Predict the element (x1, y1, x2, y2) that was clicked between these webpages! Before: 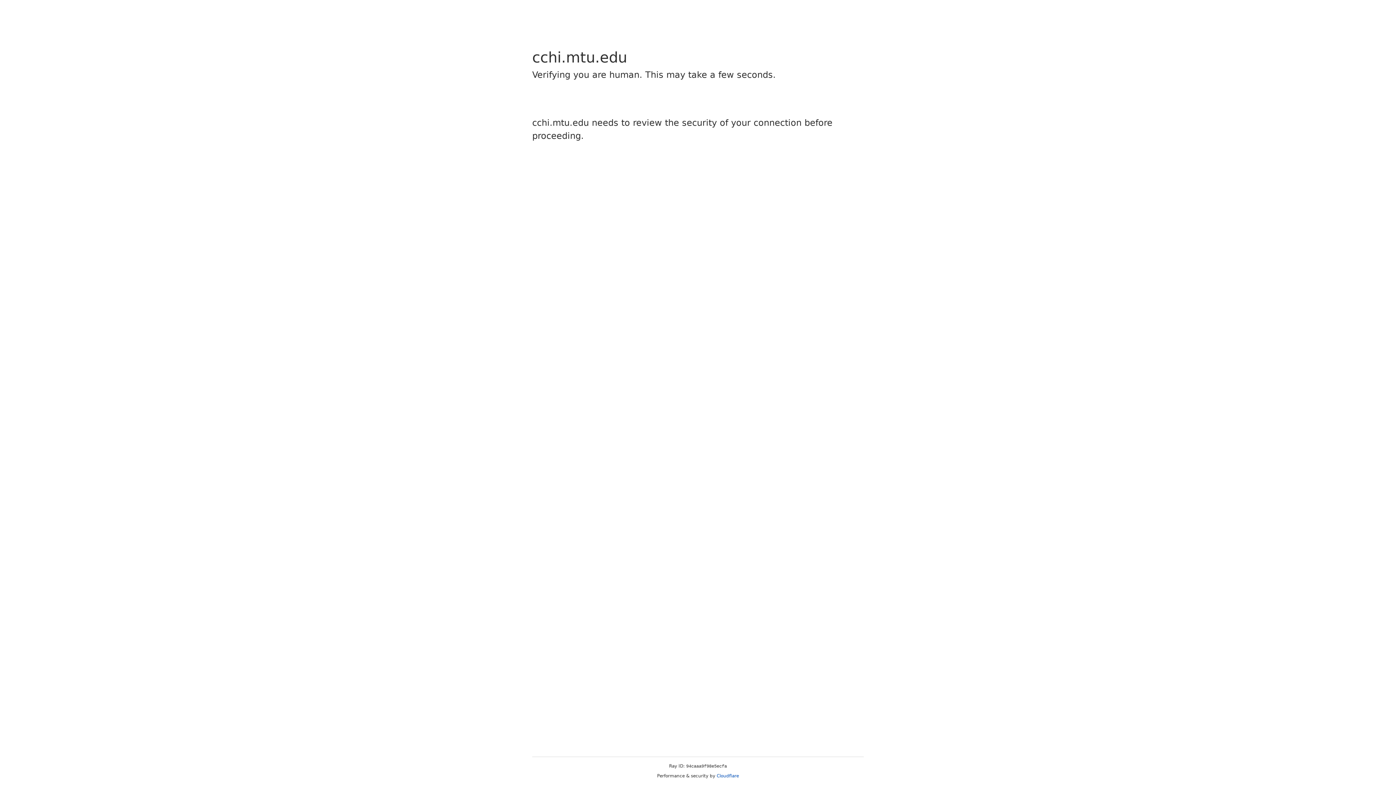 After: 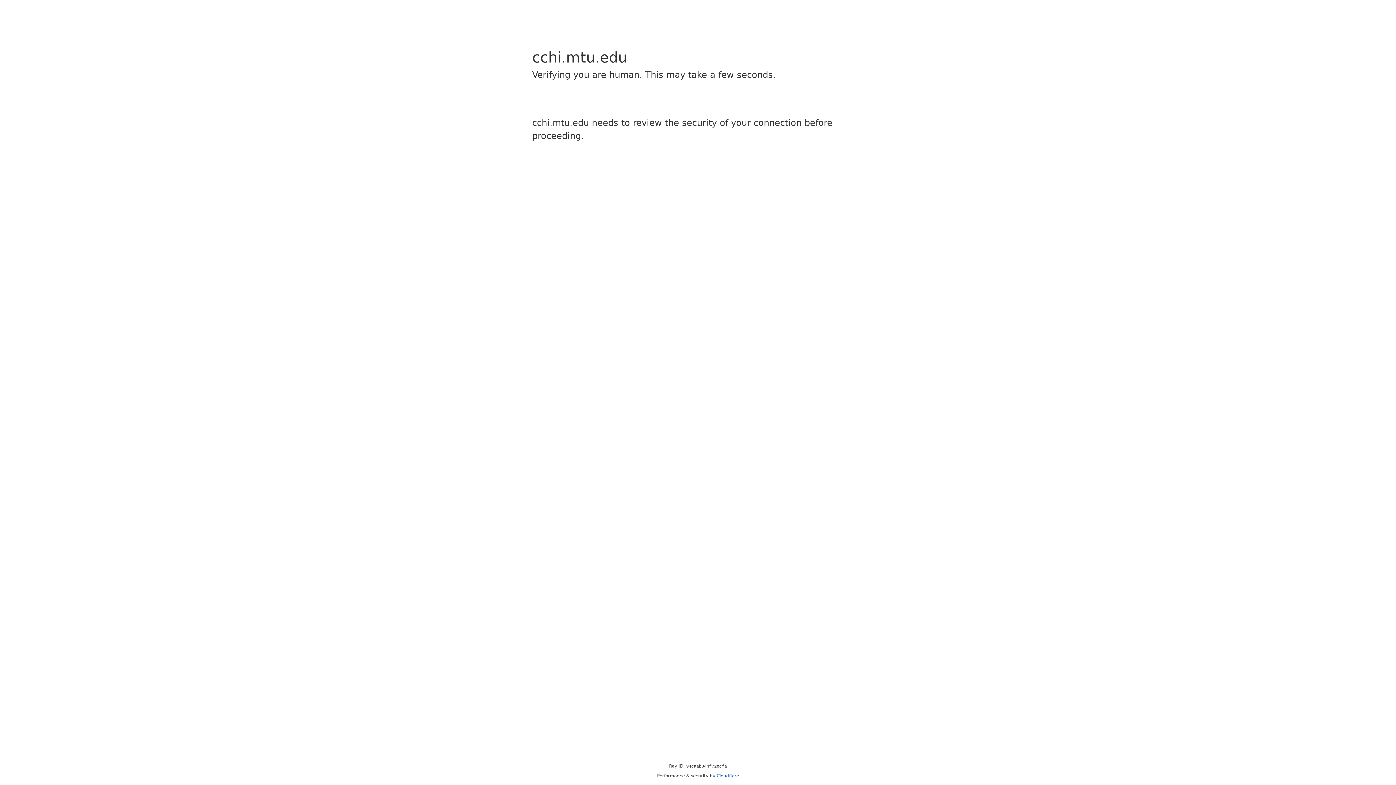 Action: bbox: (716, 773, 739, 778) label: Cloudflare